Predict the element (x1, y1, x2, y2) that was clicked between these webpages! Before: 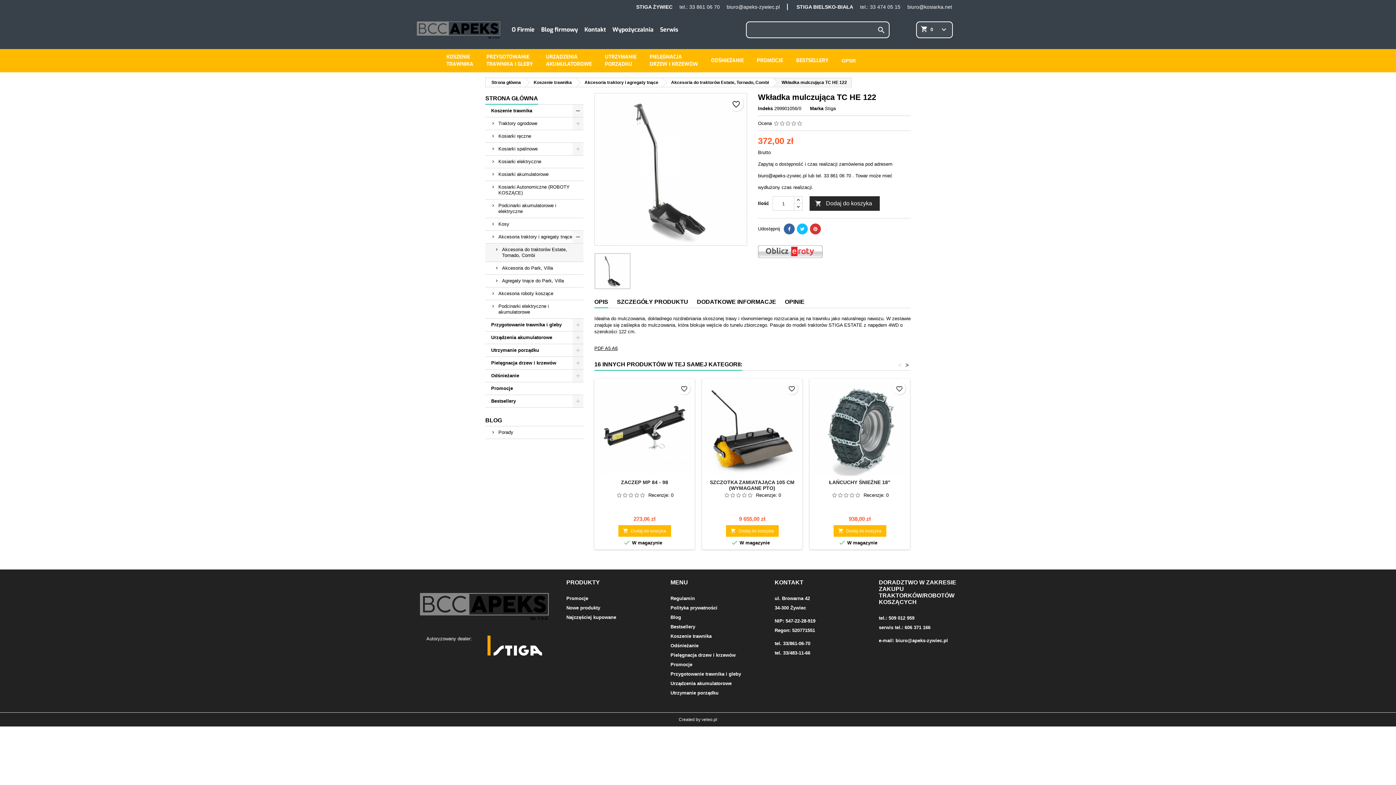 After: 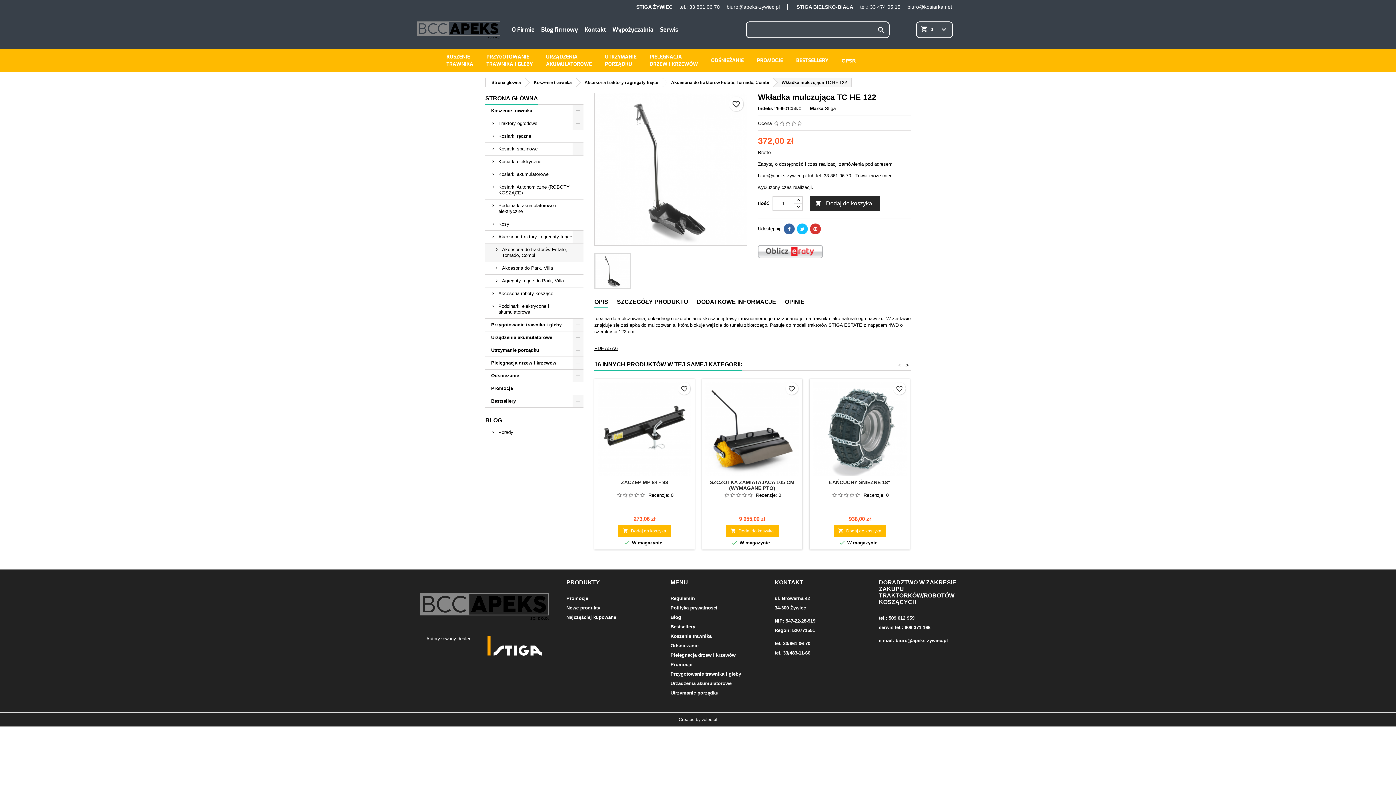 Action: bbox: (797, 223, 808, 234)